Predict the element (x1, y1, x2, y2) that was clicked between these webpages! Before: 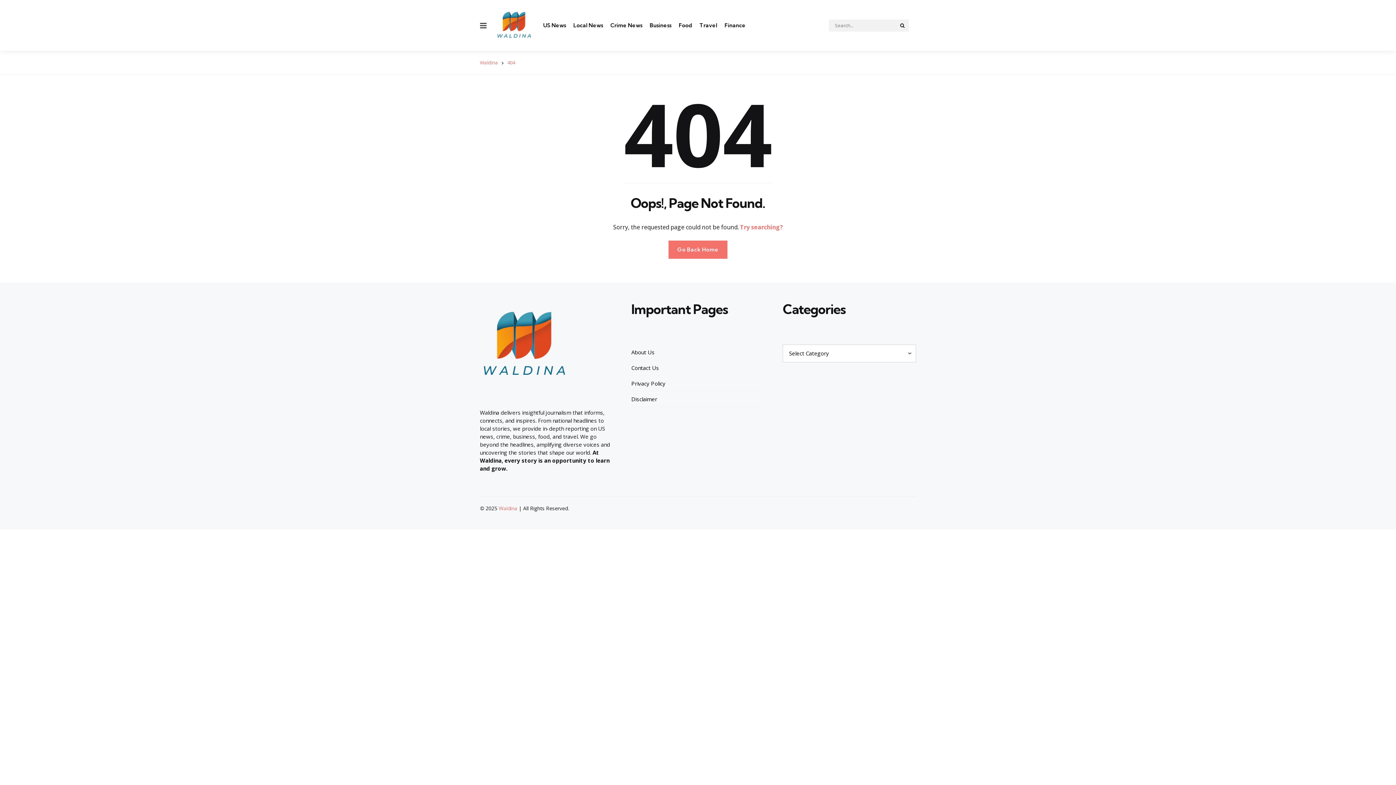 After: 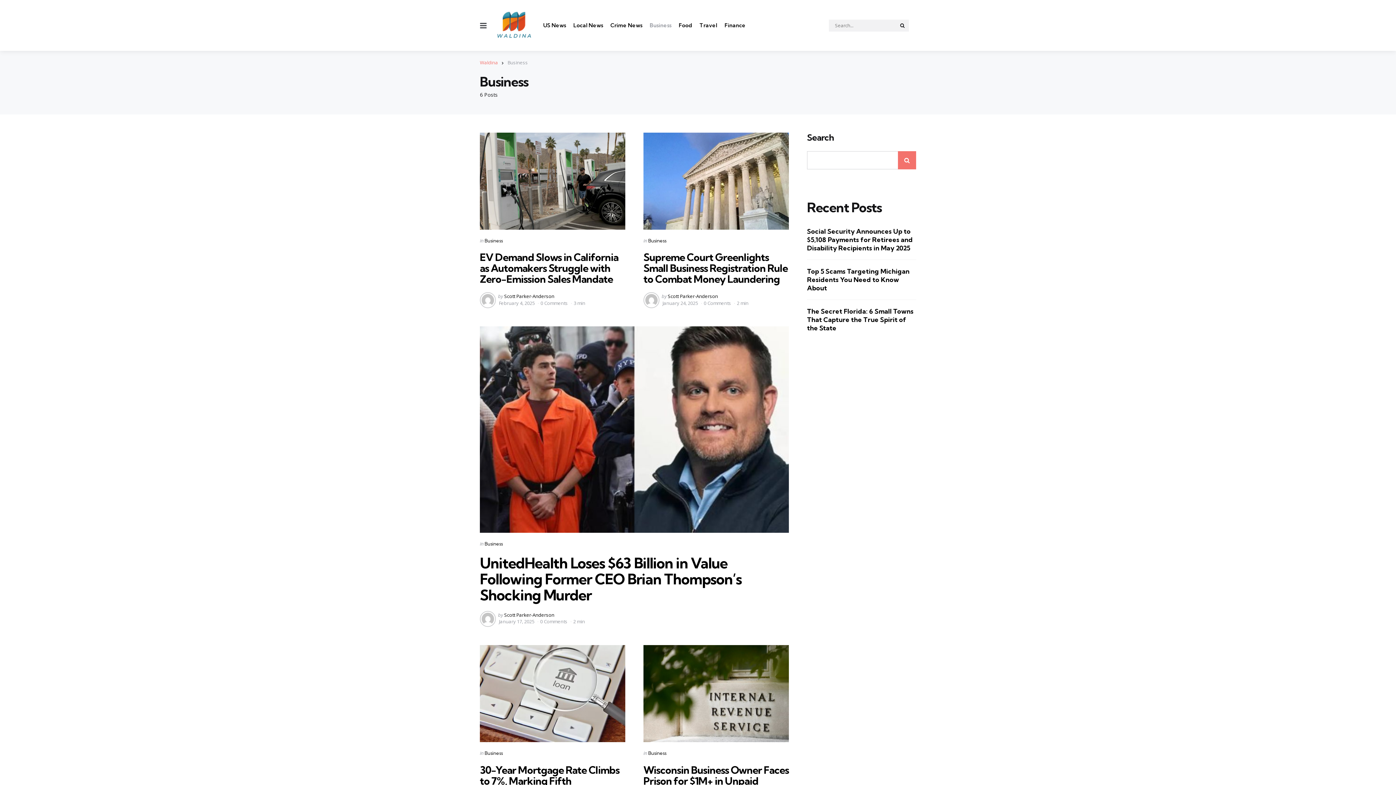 Action: label: Business bbox: (649, 19, 671, 31)